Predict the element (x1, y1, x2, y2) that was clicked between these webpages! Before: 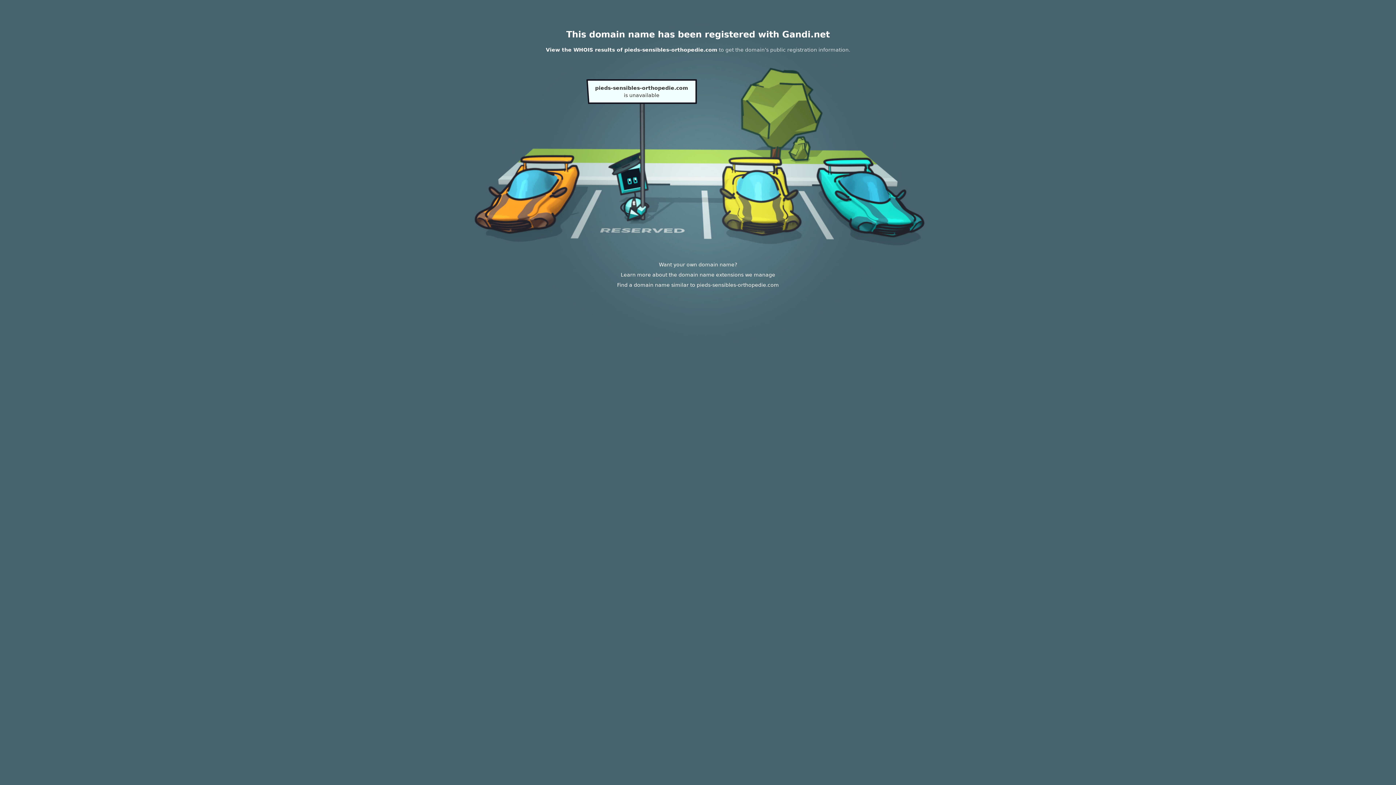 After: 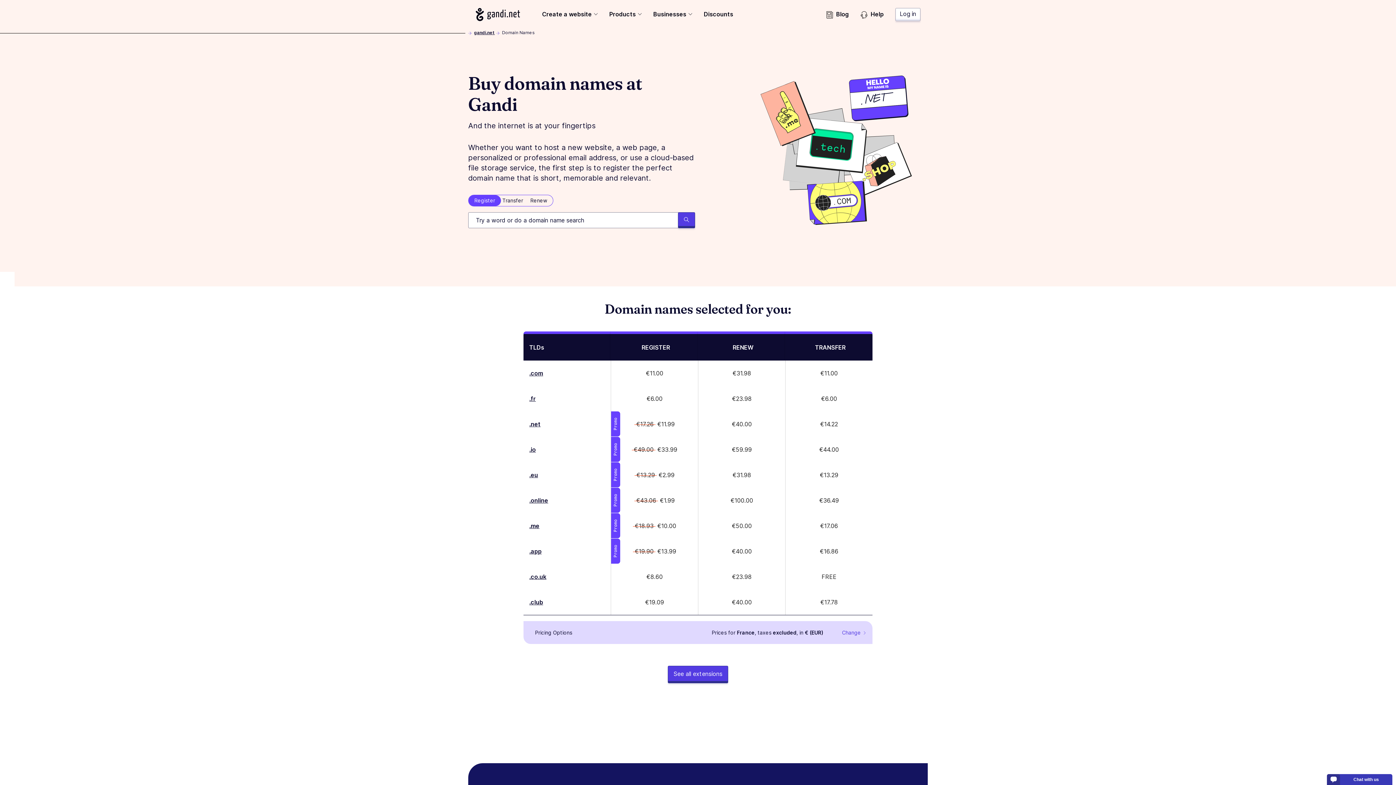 Action: bbox: (620, 272, 775, 277) label: Learn more about the domain name extensions we manage